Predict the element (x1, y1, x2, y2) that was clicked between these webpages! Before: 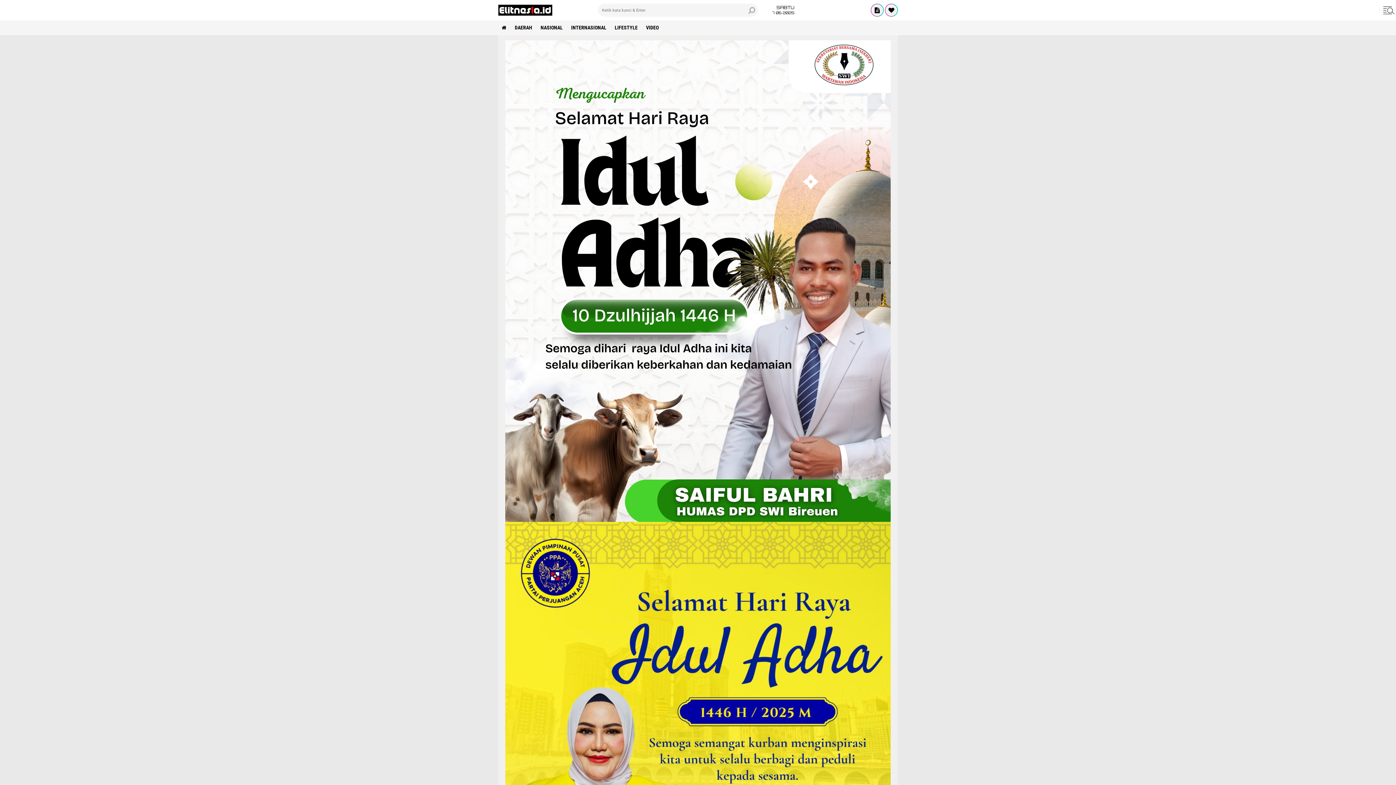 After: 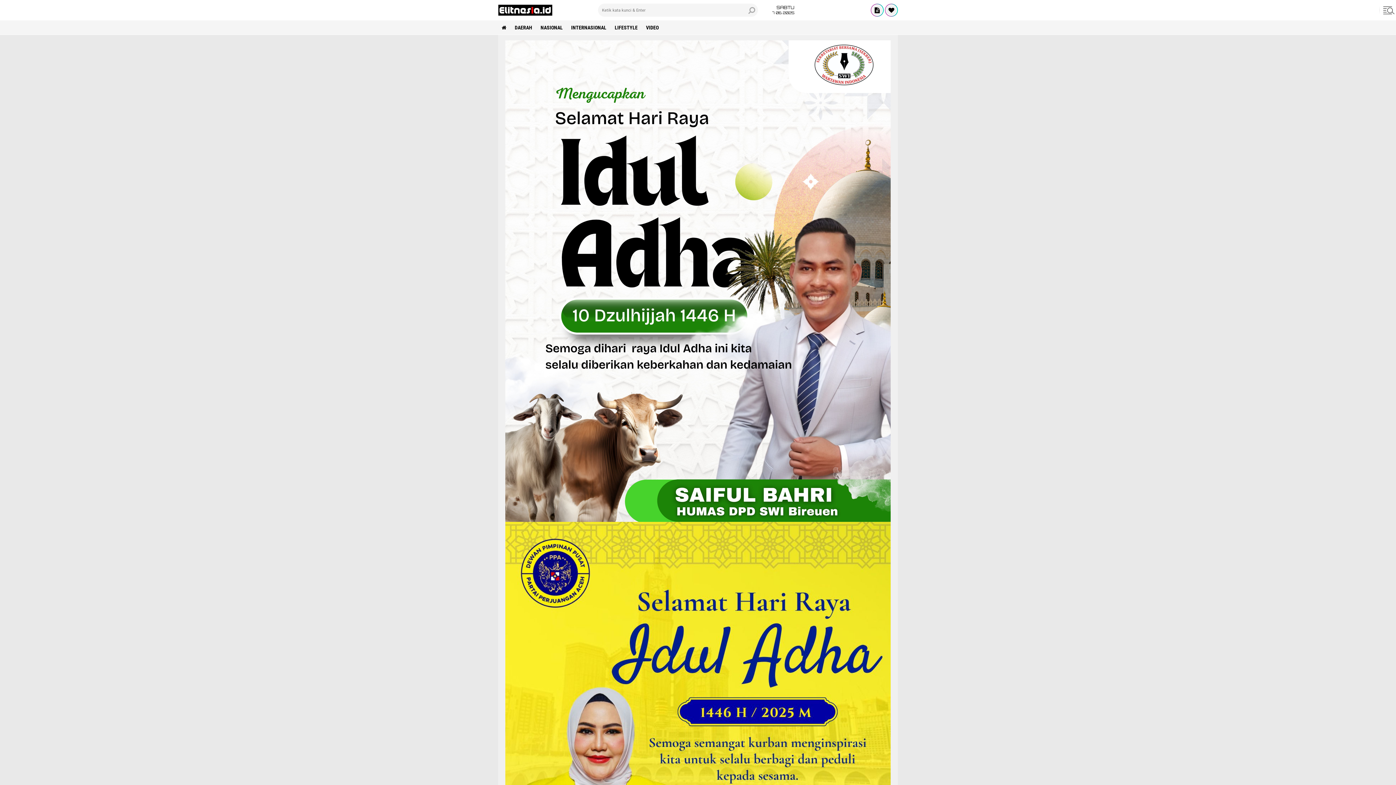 Action: label: LIFESTYLE bbox: (611, 20, 641, 34)